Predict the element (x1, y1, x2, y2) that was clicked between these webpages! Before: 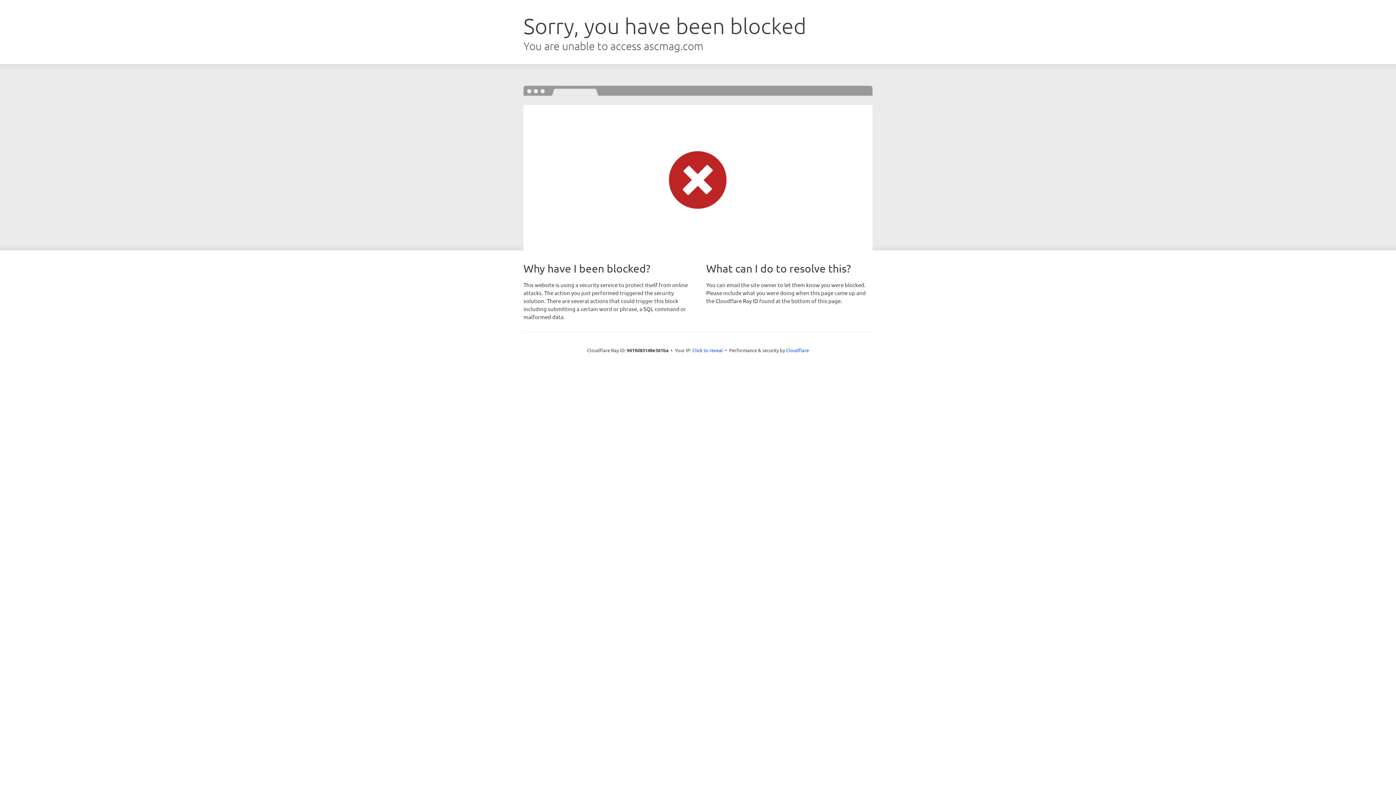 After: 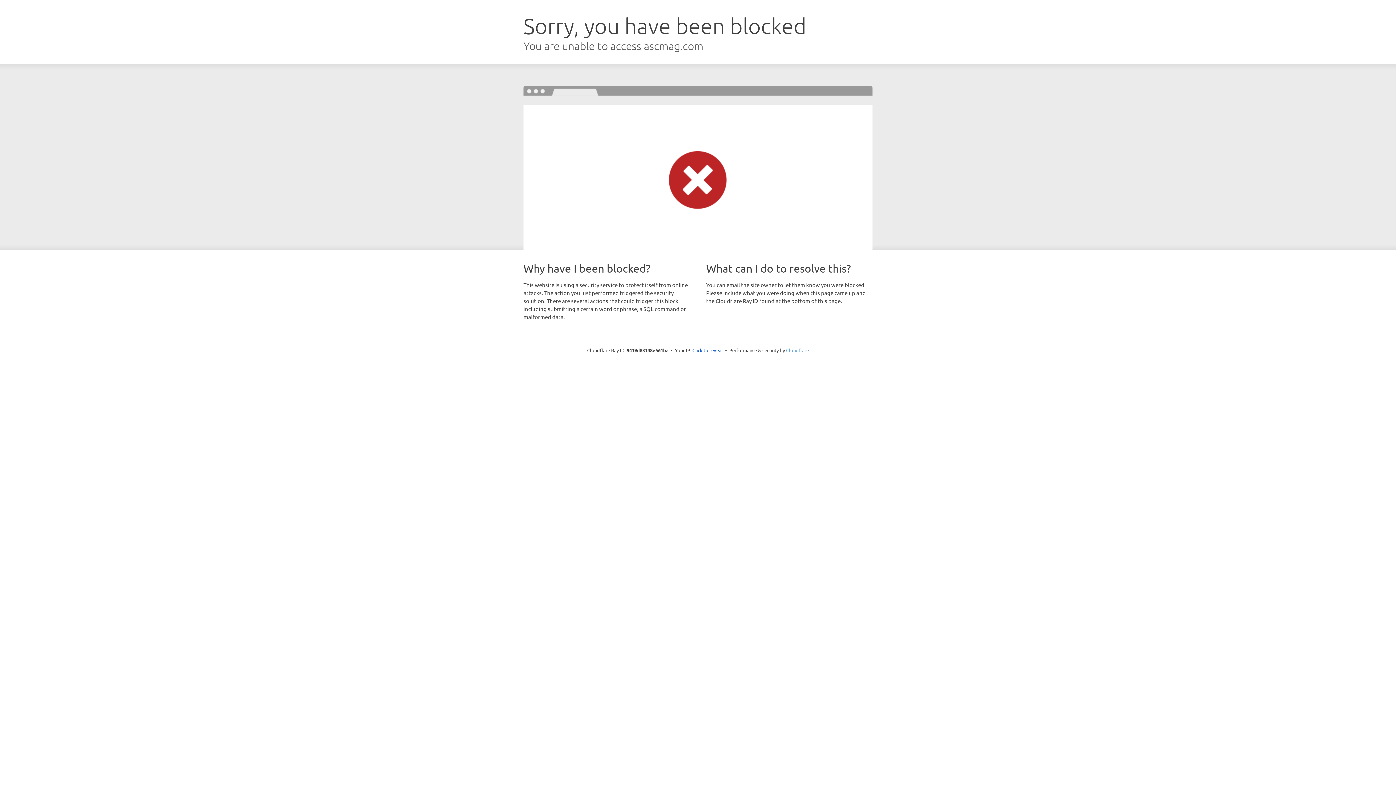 Action: bbox: (786, 347, 809, 353) label: Cloudflare